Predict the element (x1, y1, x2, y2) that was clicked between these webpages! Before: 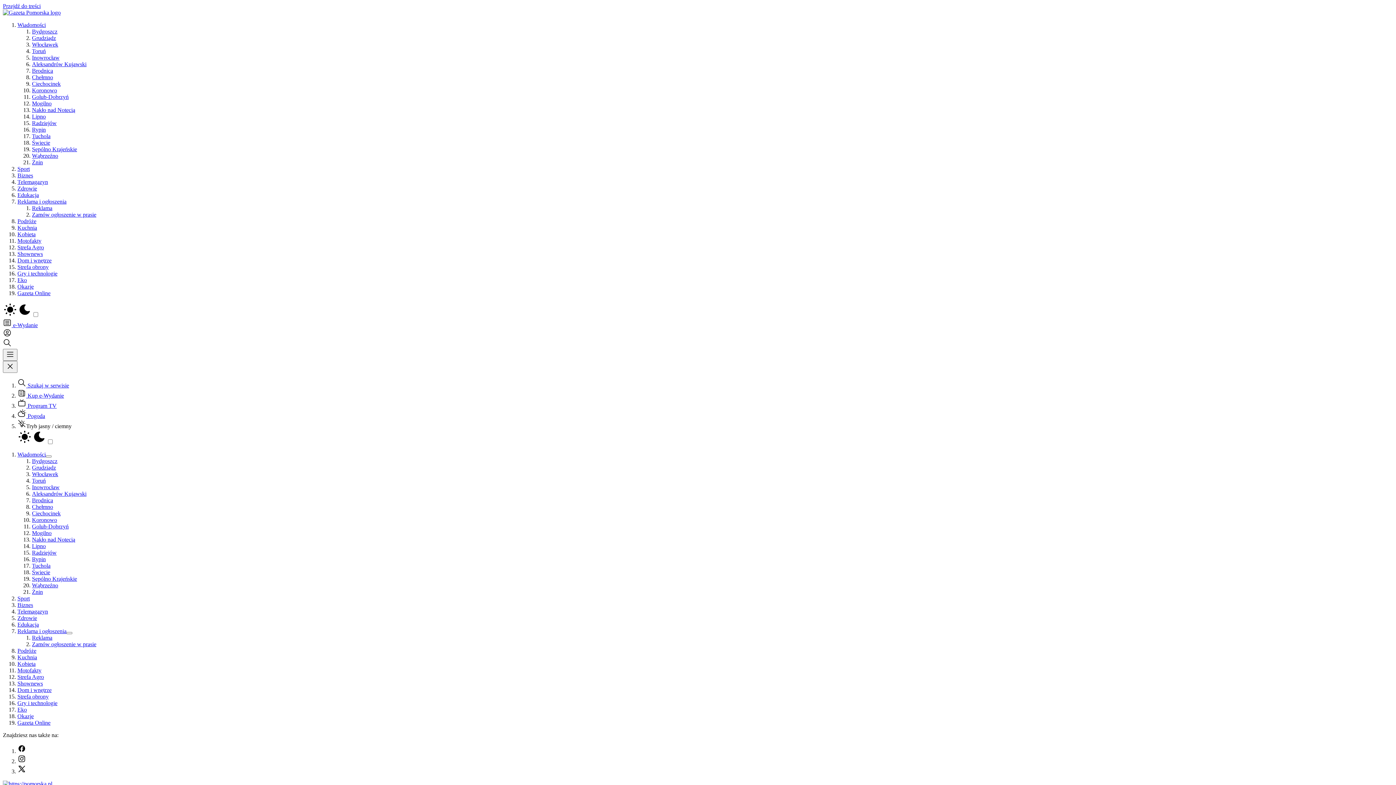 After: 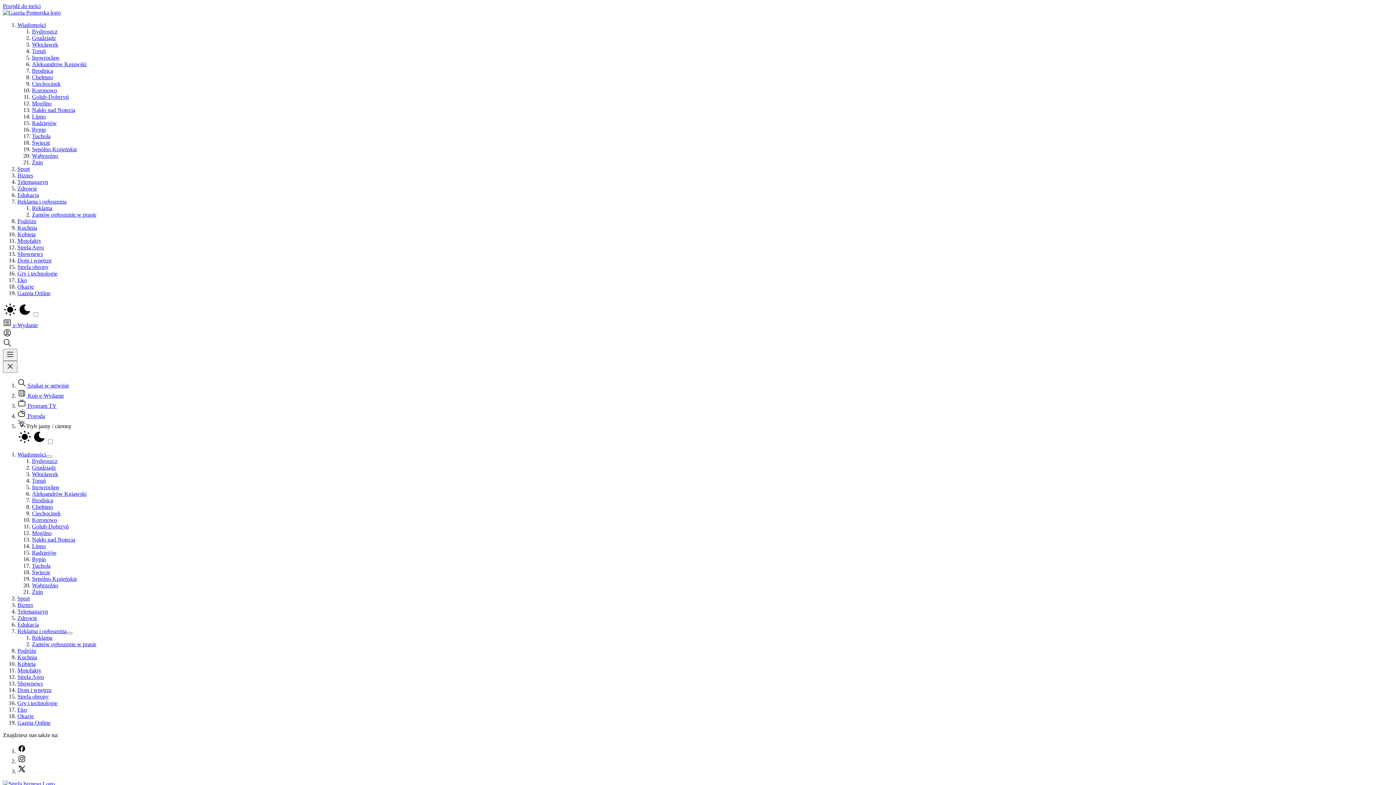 Action: bbox: (17, 172, 33, 178) label: Biznes